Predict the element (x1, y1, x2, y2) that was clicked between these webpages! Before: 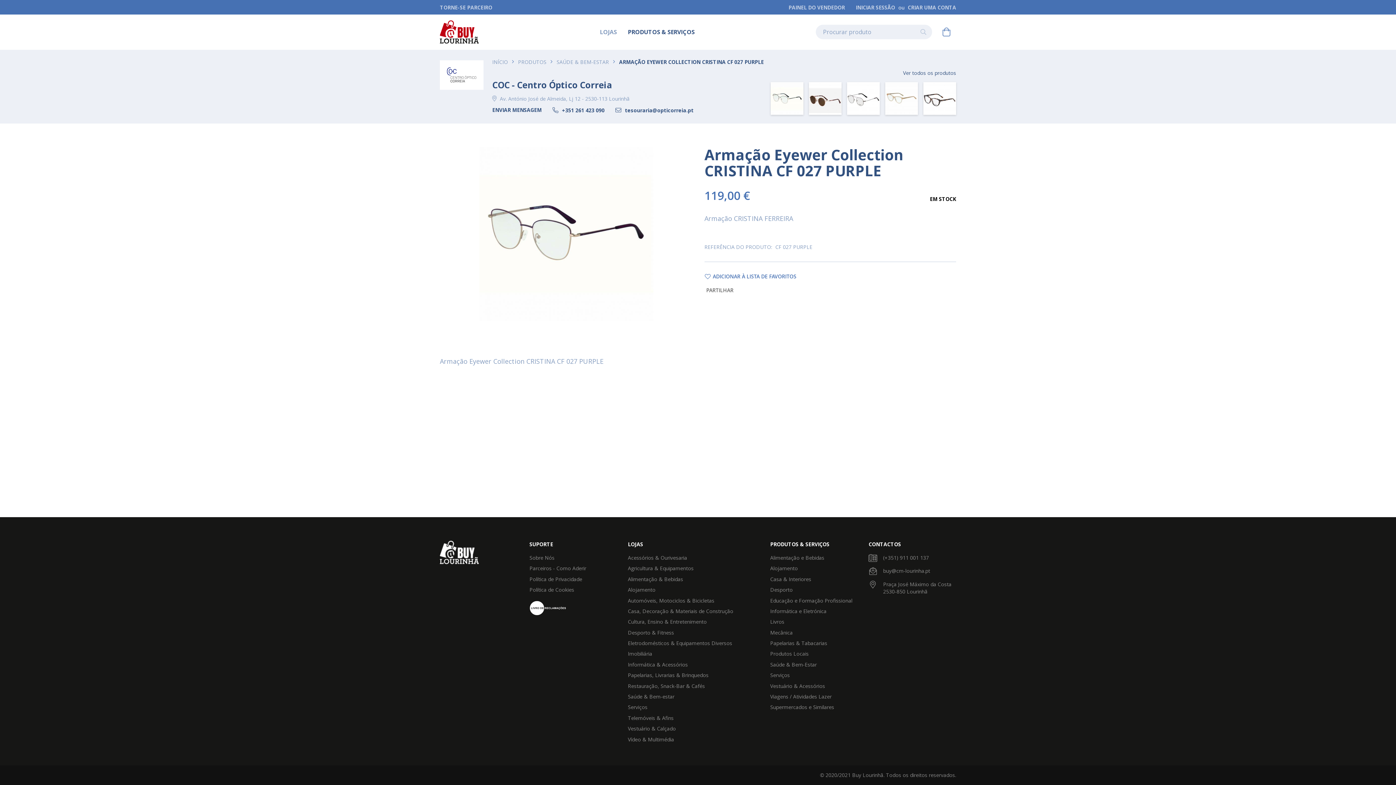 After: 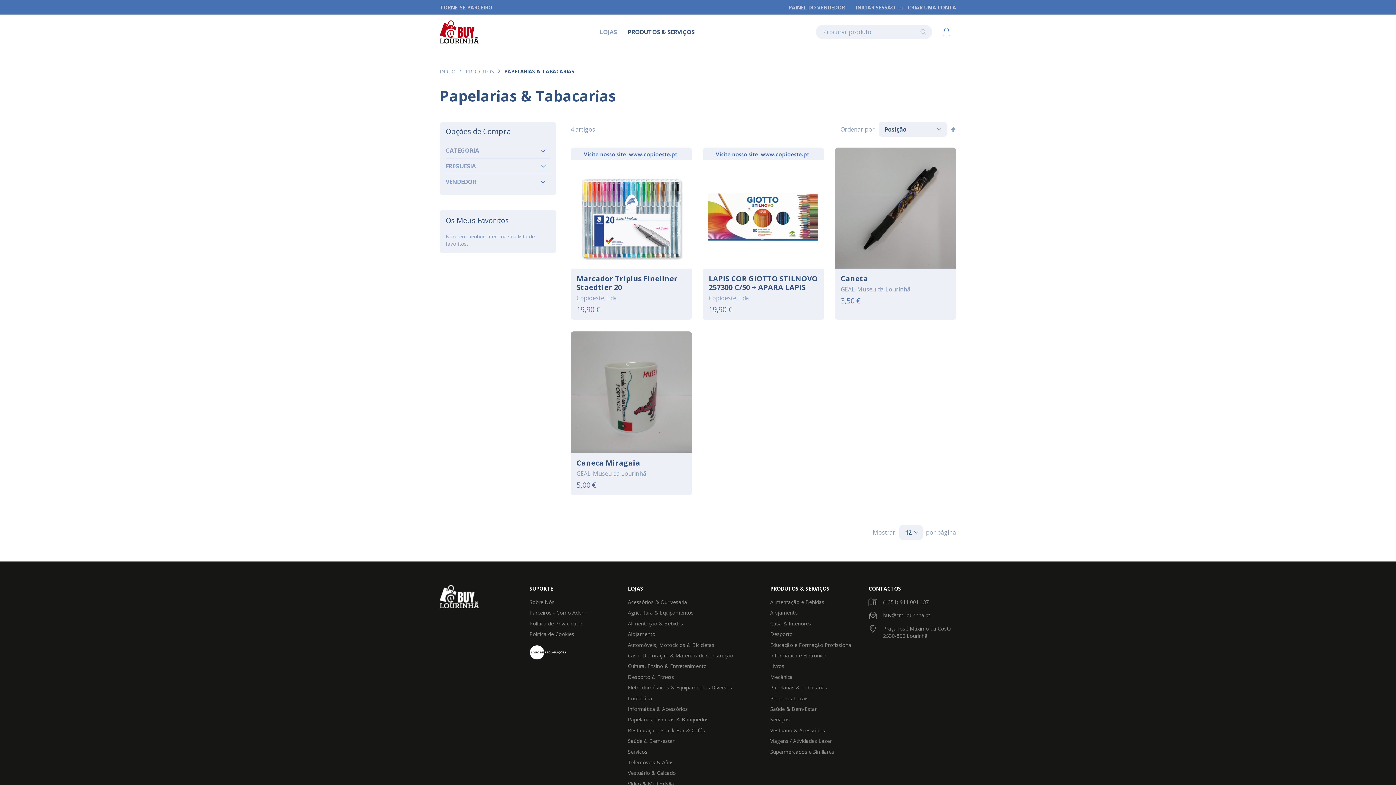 Action: label: Papelarias & Tabacarias bbox: (770, 640, 827, 647)